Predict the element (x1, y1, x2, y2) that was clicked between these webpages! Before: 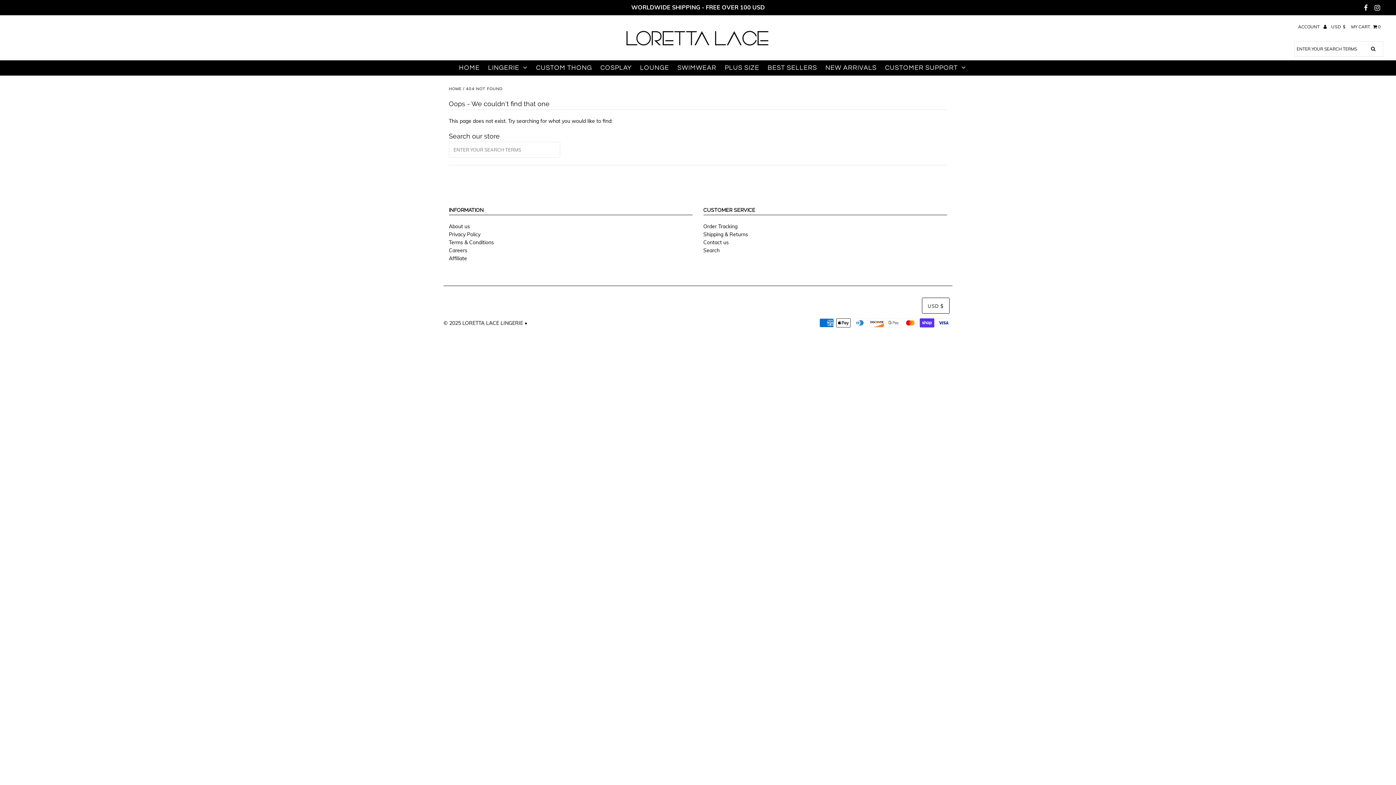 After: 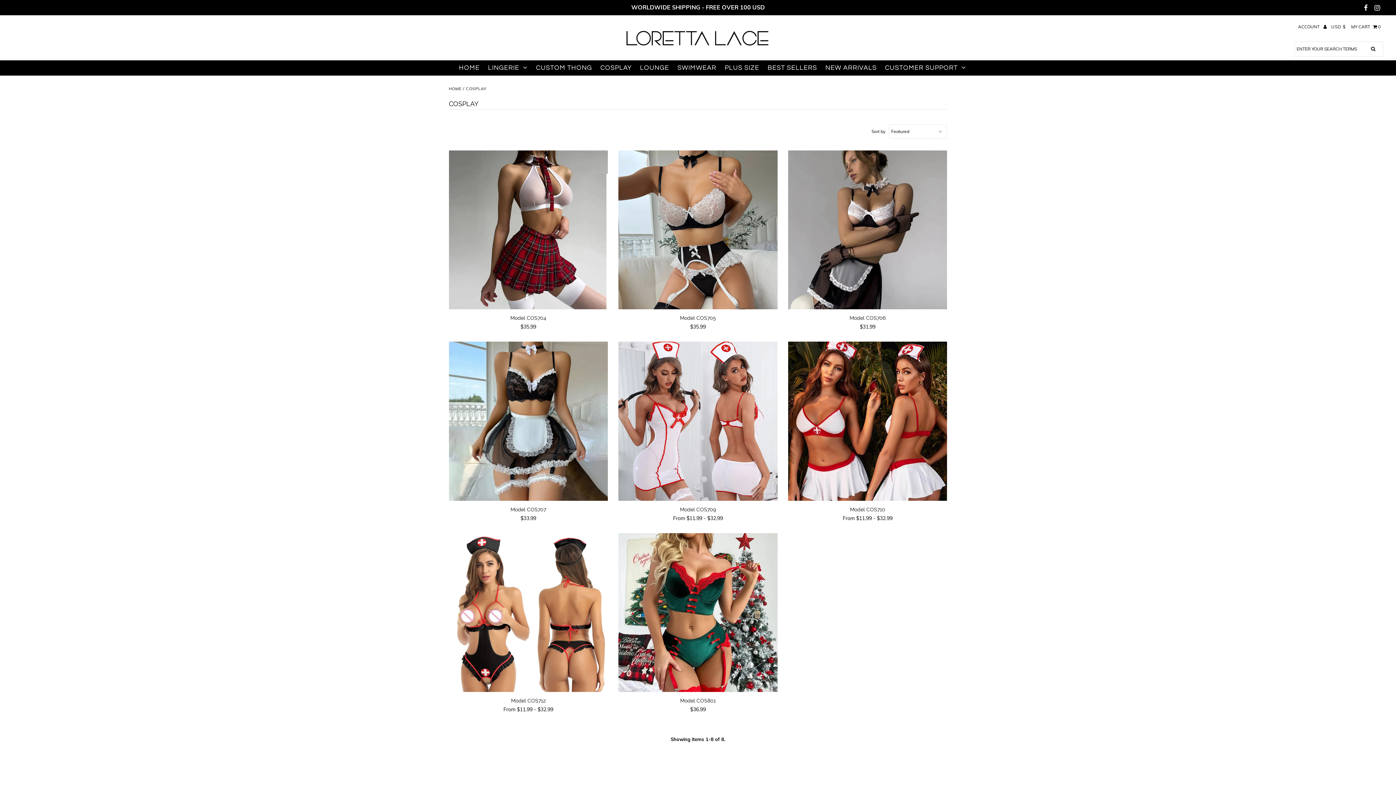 Action: bbox: (596, 60, 635, 75) label: COSPLAY